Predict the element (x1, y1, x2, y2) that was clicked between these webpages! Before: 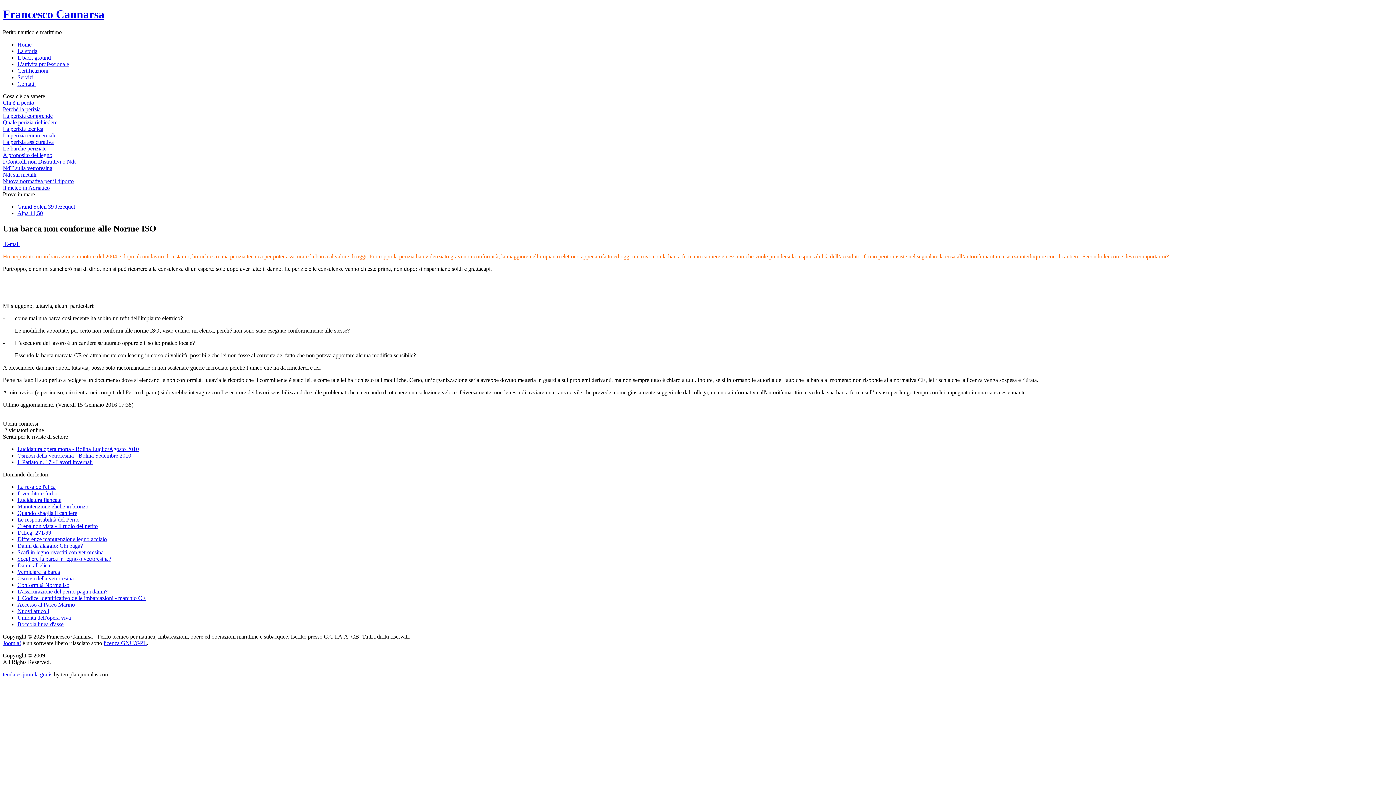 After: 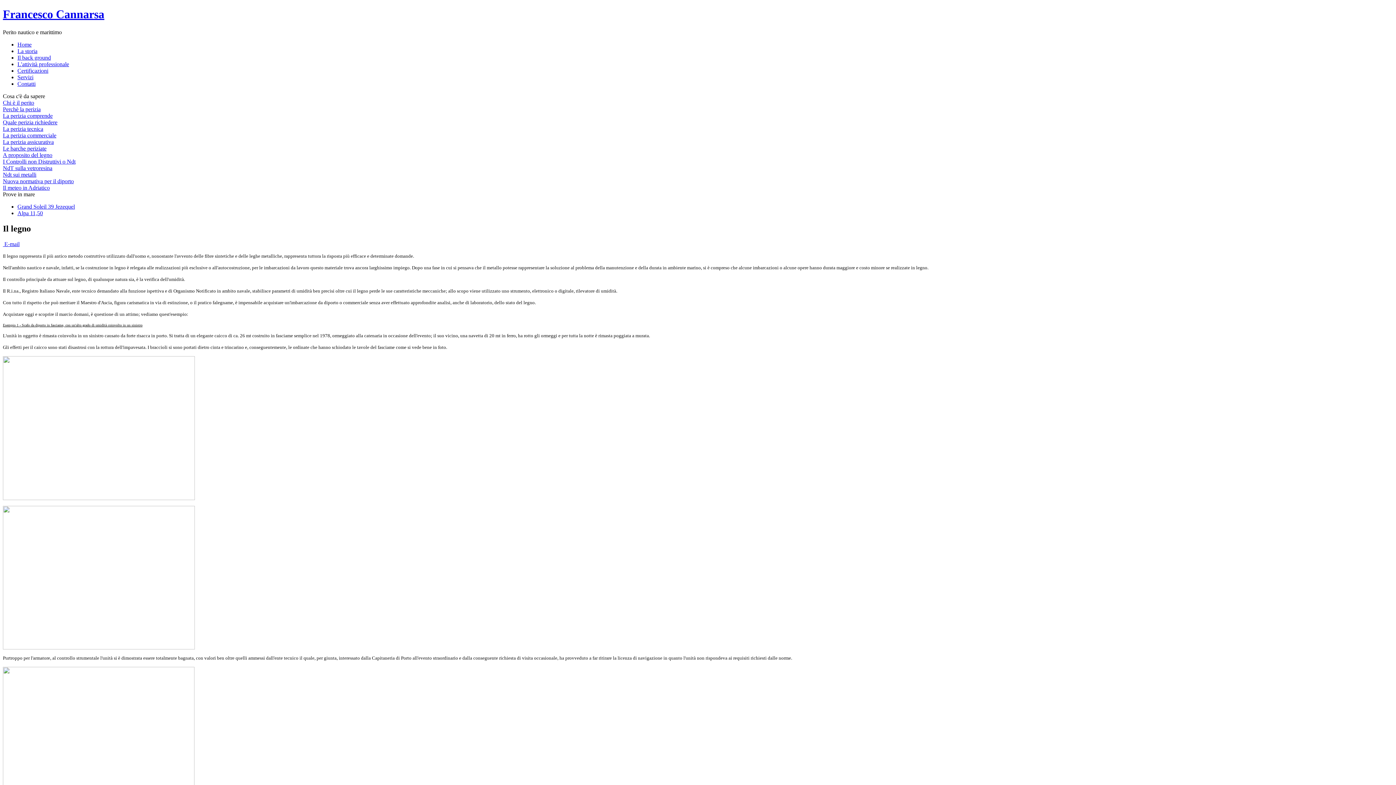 Action: bbox: (2, 151, 52, 158) label: A proposito del legno